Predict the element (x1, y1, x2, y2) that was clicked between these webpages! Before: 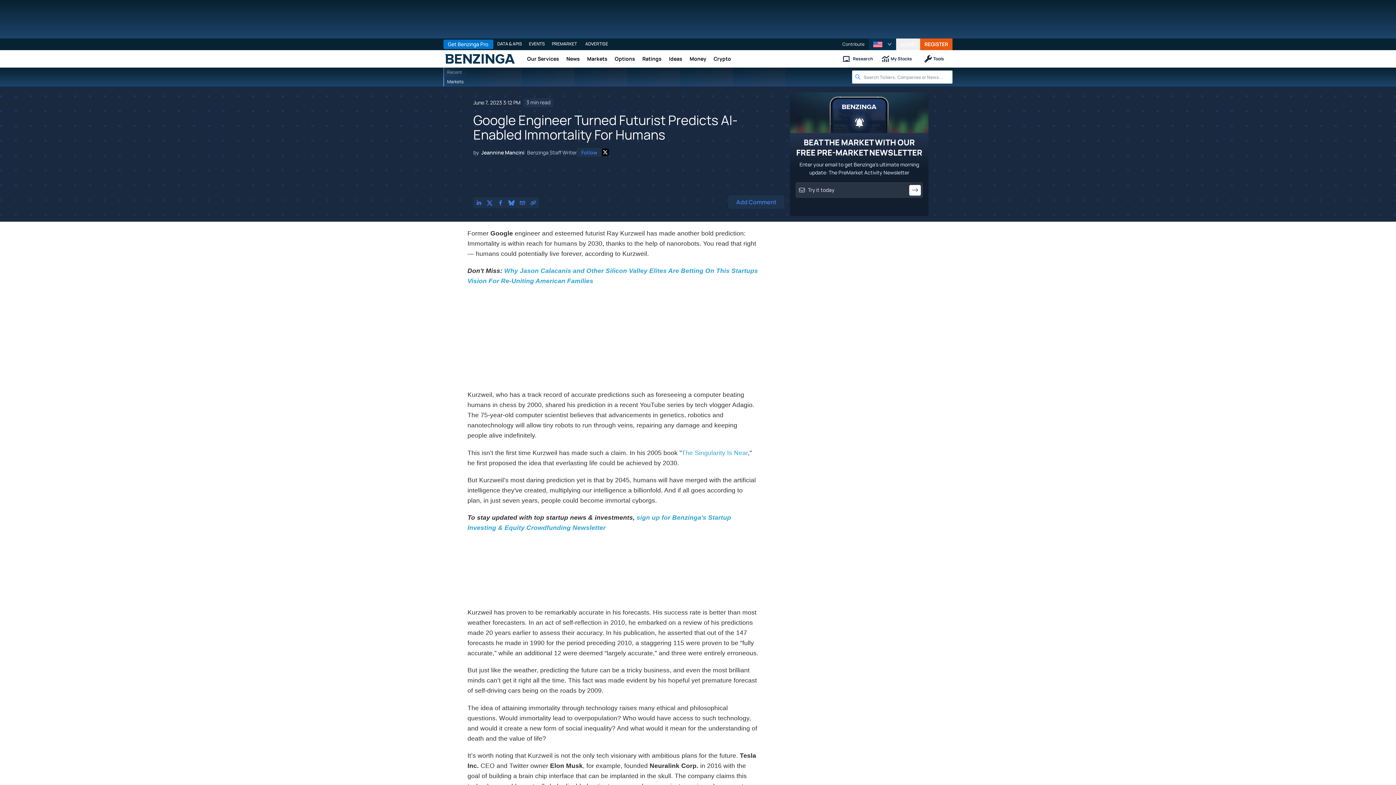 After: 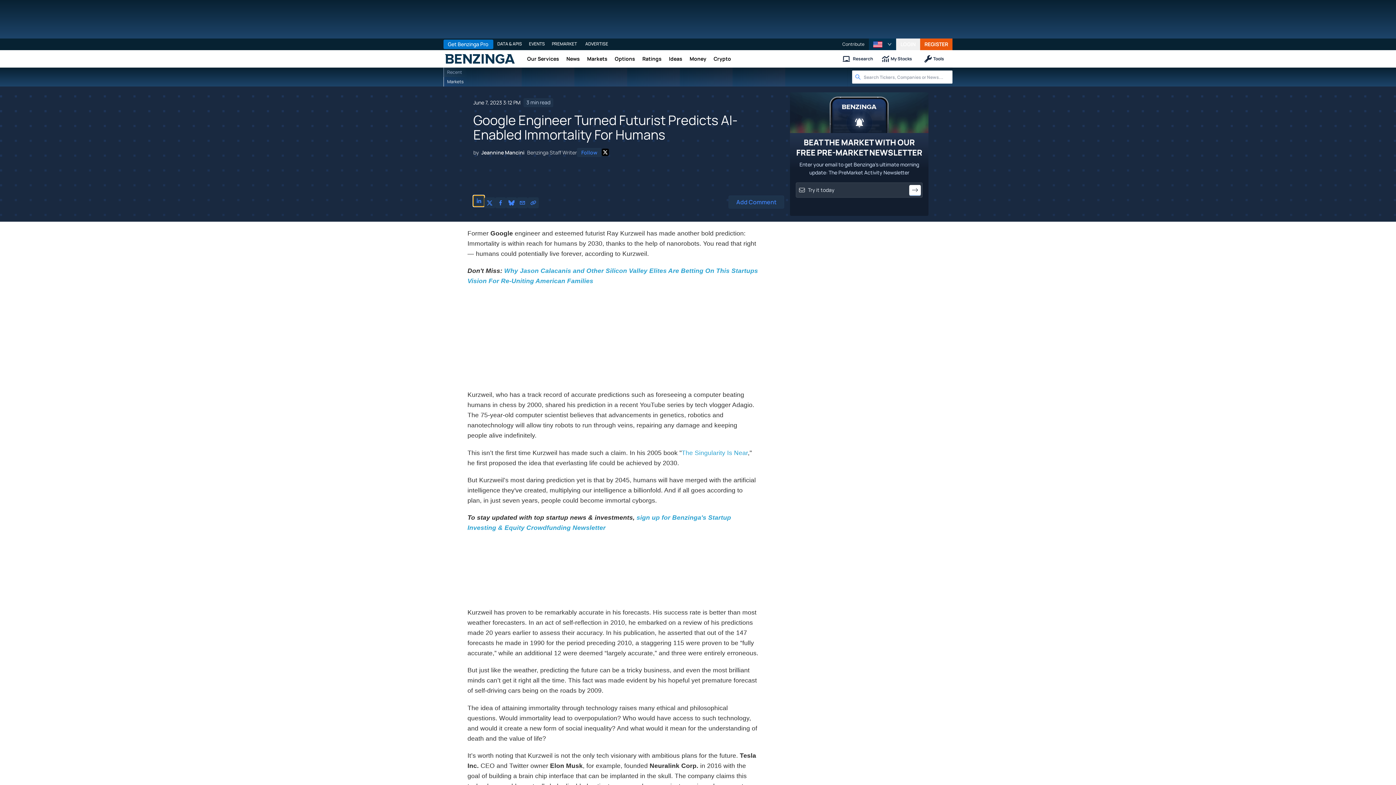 Action: label: Share on Linkedin bbox: (473, 197, 484, 208)